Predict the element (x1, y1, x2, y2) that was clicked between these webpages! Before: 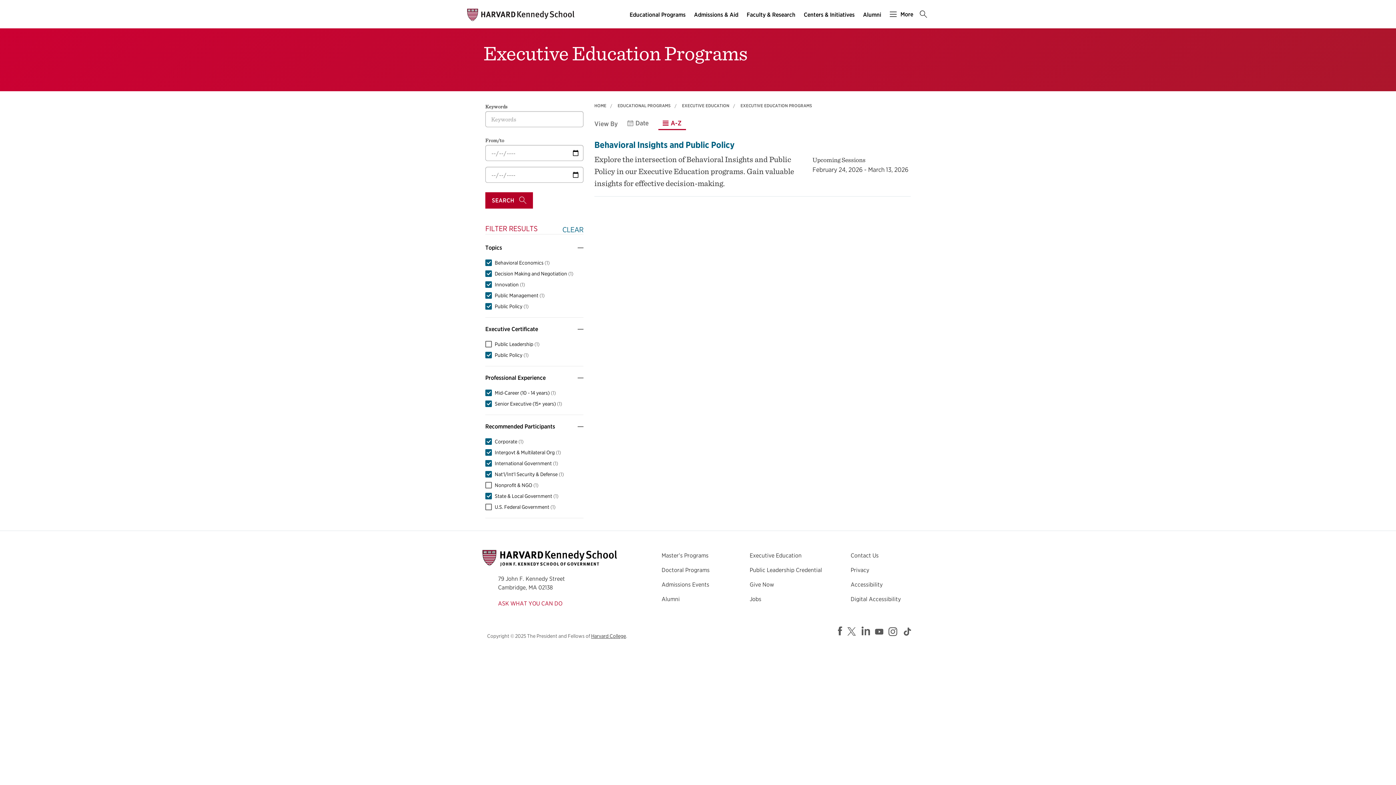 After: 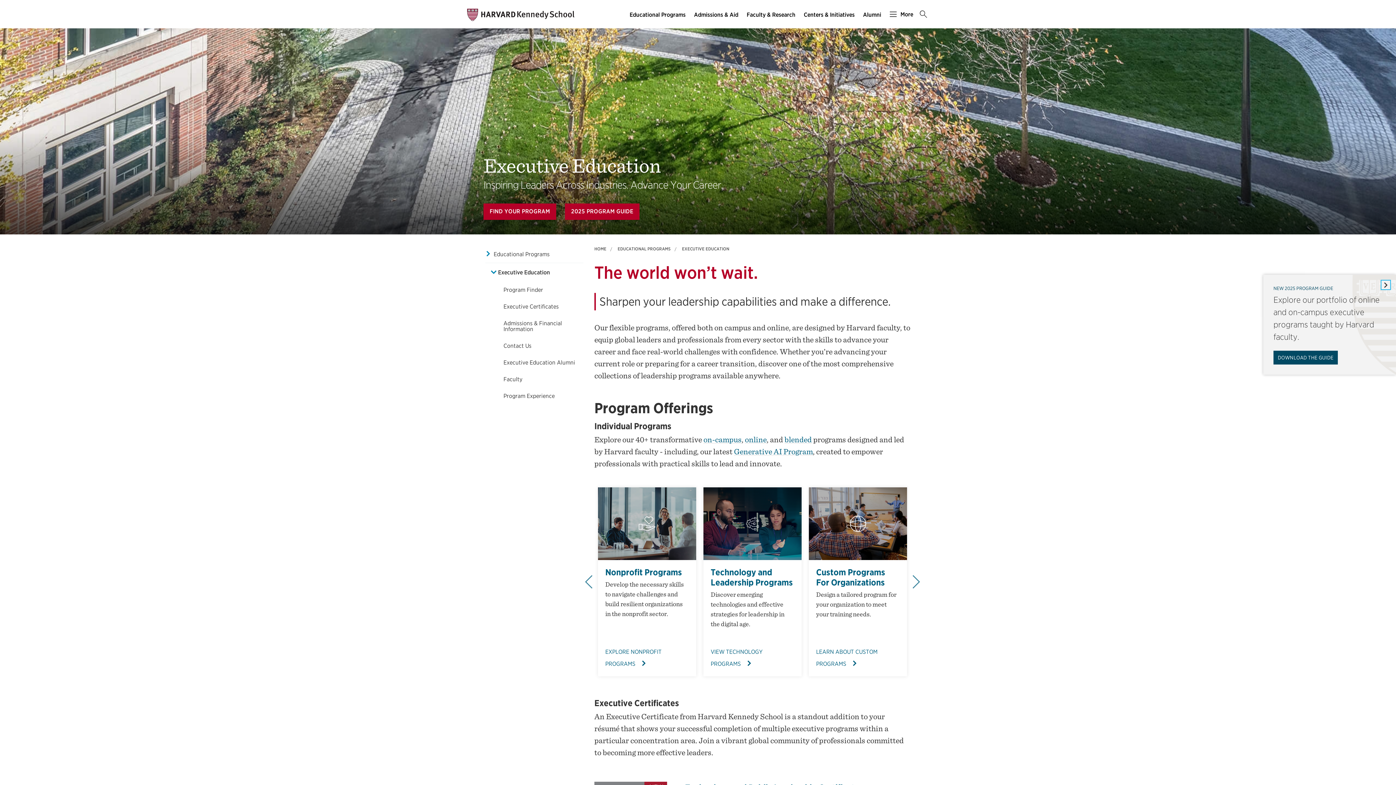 Action: bbox: (682, 102, 729, 108) label: EXECUTIVE EDUCATION